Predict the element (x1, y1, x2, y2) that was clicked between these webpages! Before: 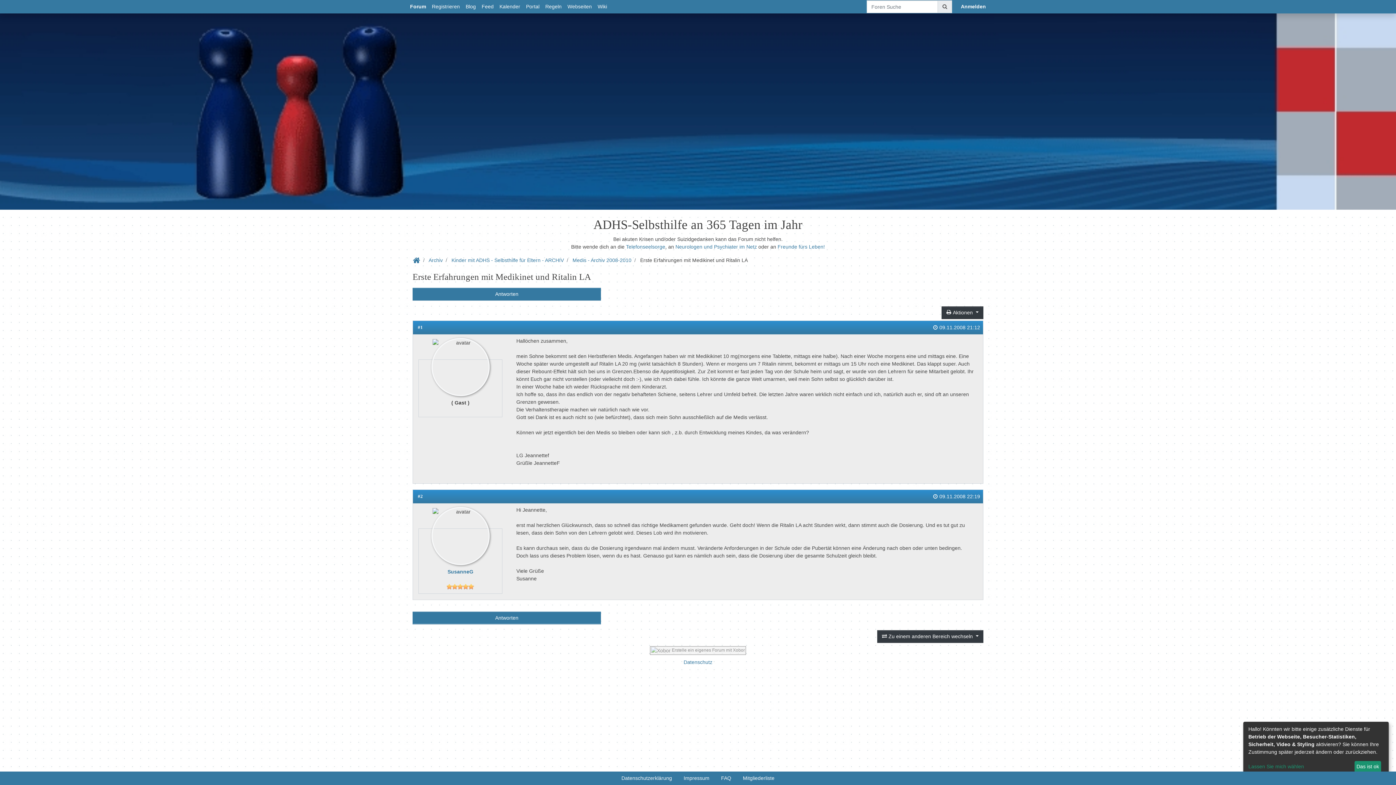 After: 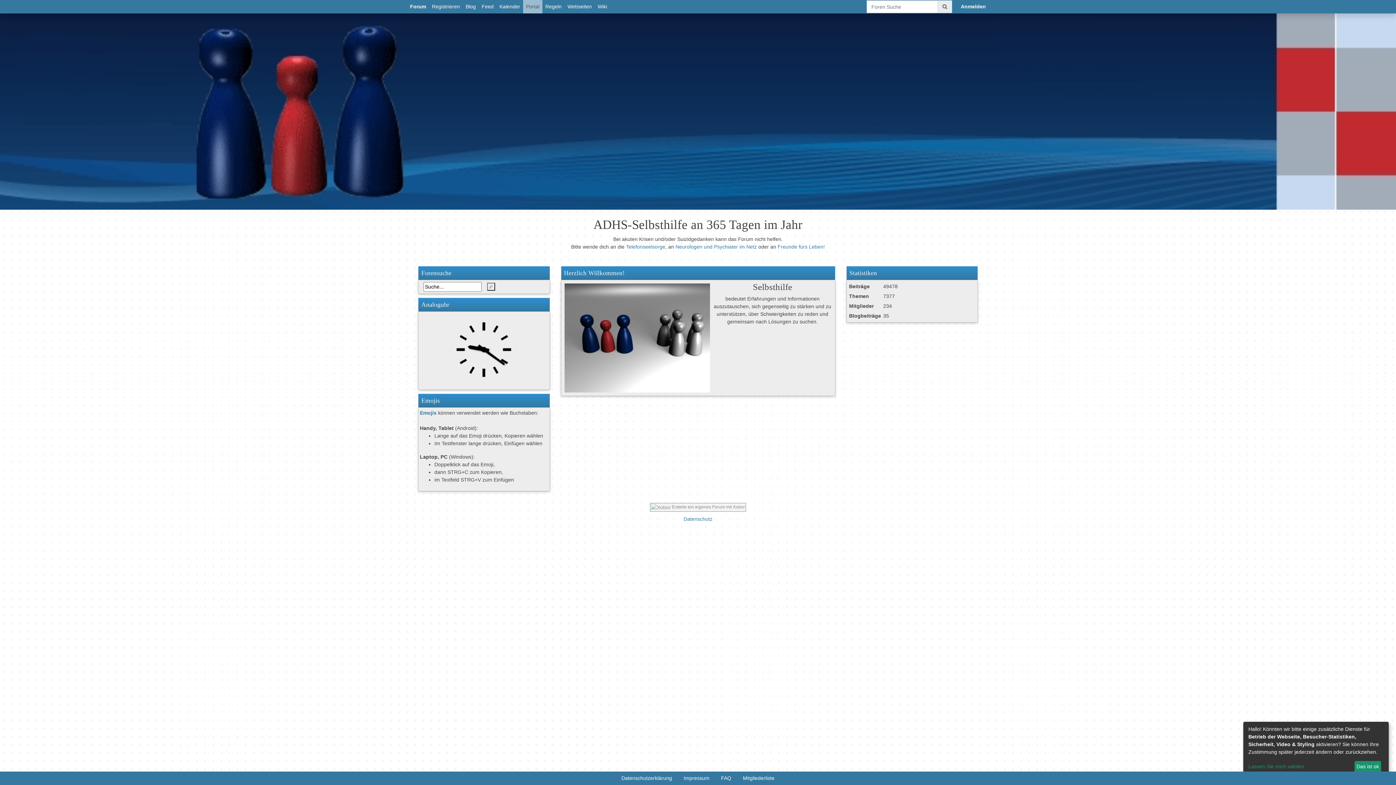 Action: label: Portal bbox: (523, 0, 542, 13)